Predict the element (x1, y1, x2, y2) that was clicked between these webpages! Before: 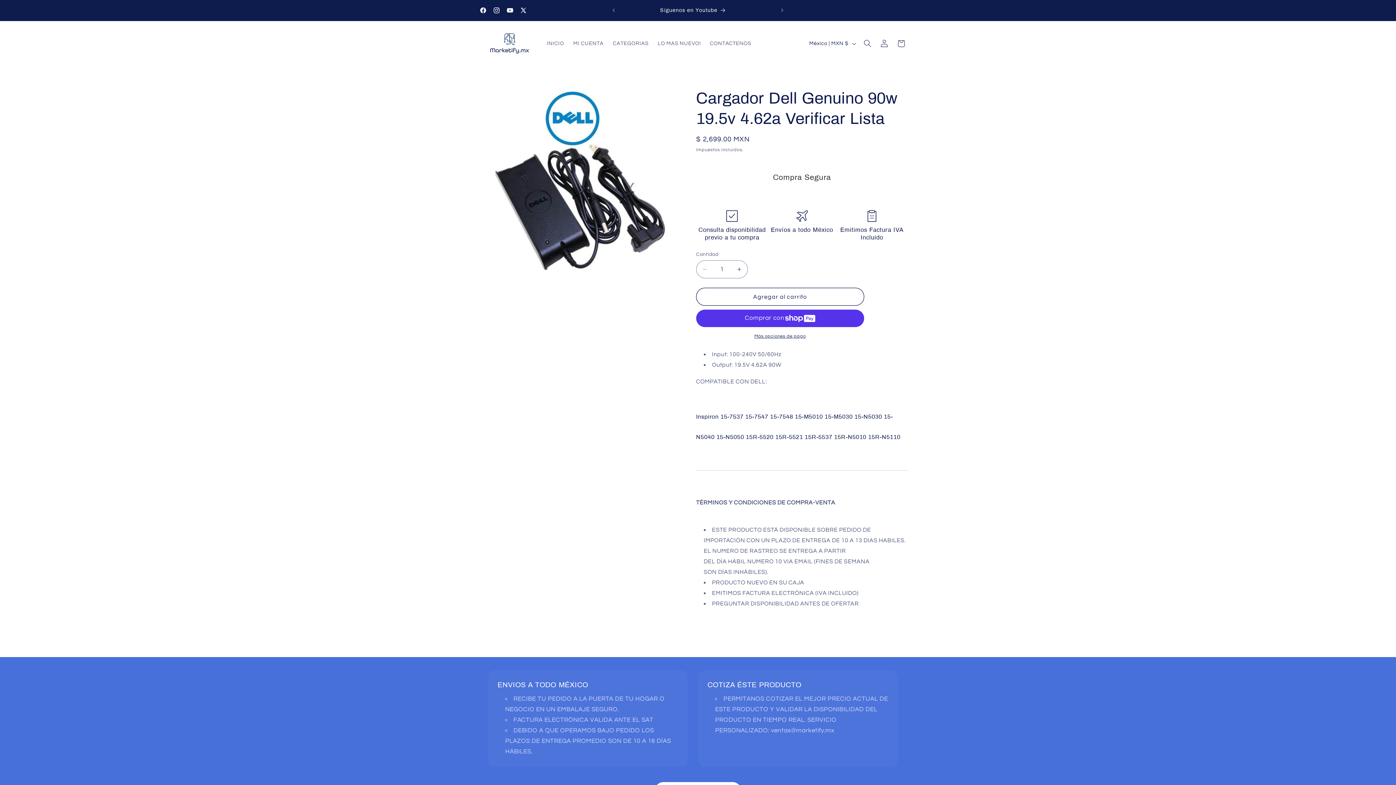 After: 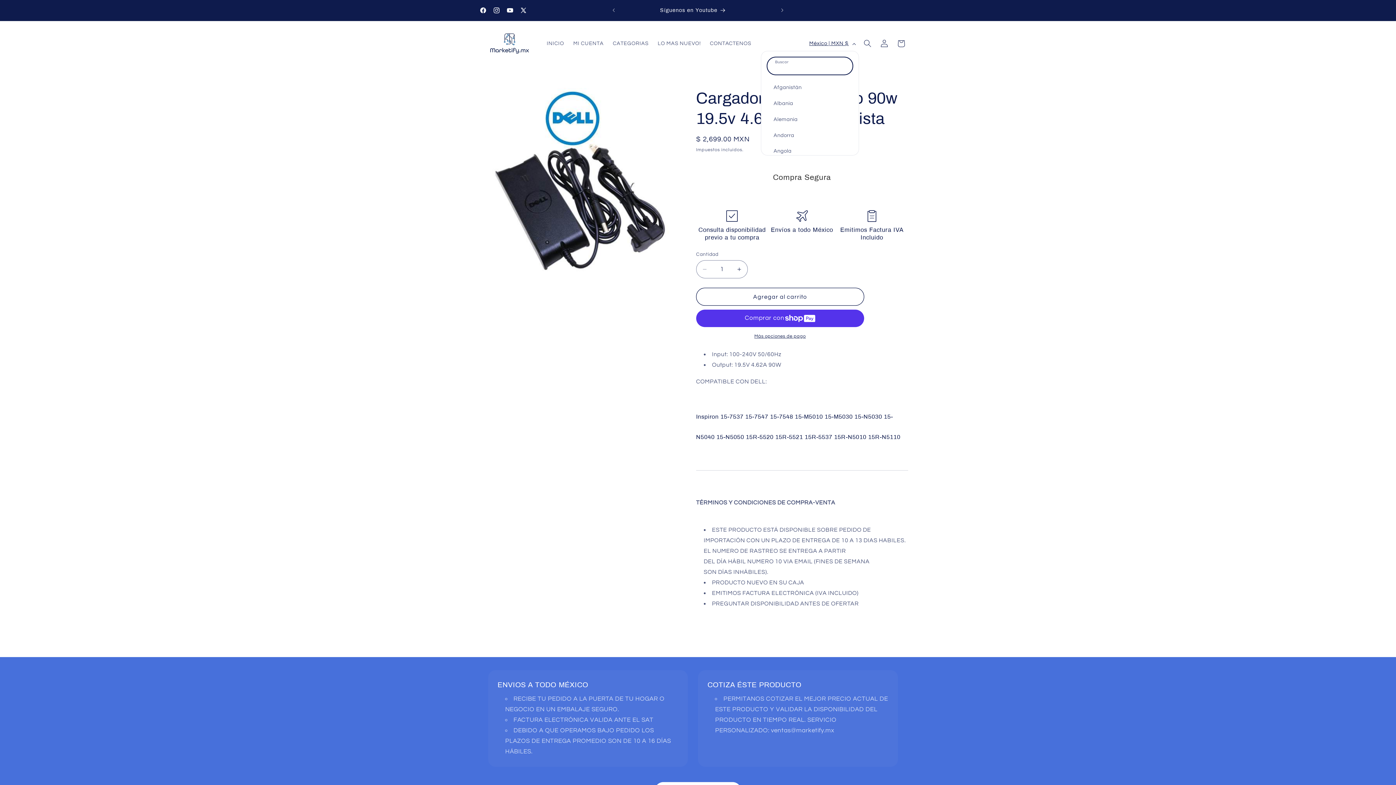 Action: bbox: (804, 36, 859, 50) label: México | MXN $